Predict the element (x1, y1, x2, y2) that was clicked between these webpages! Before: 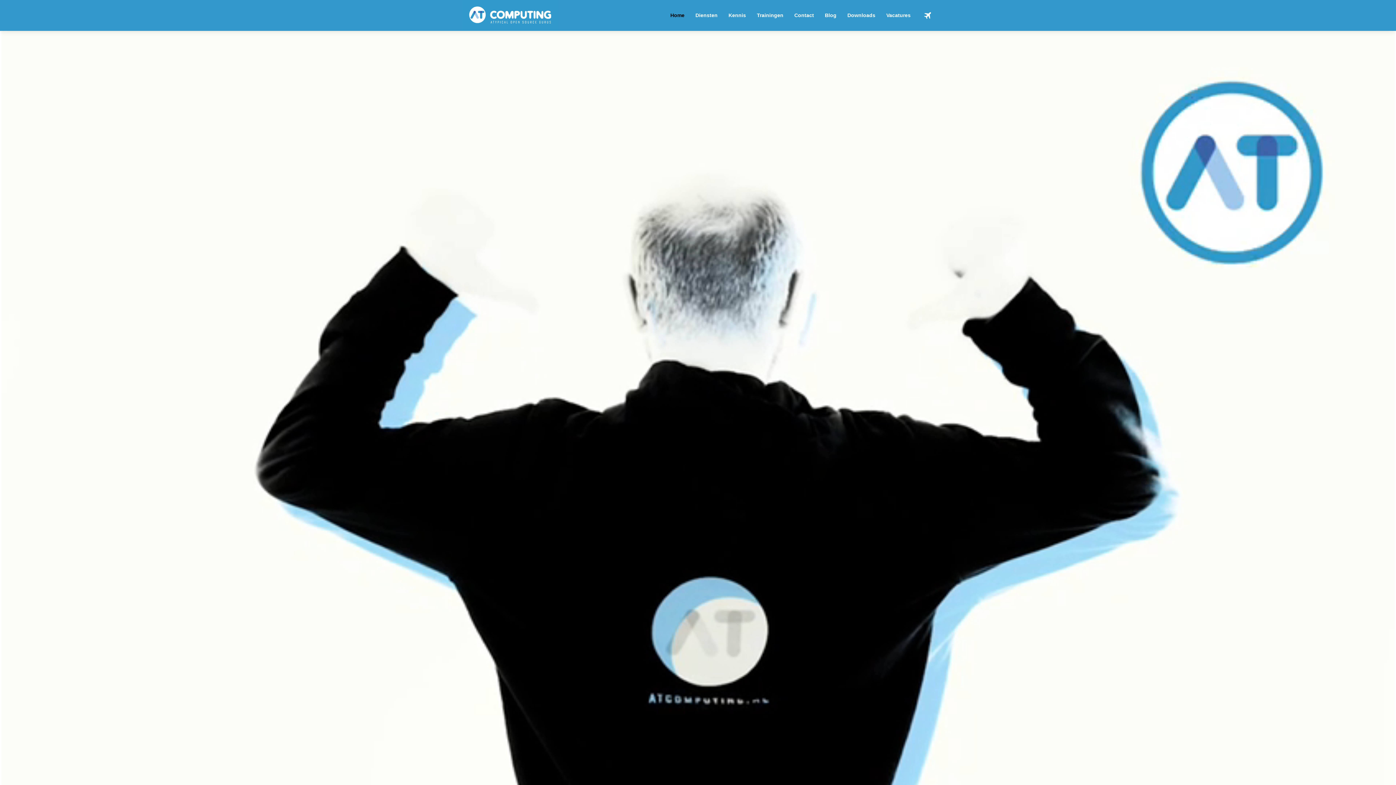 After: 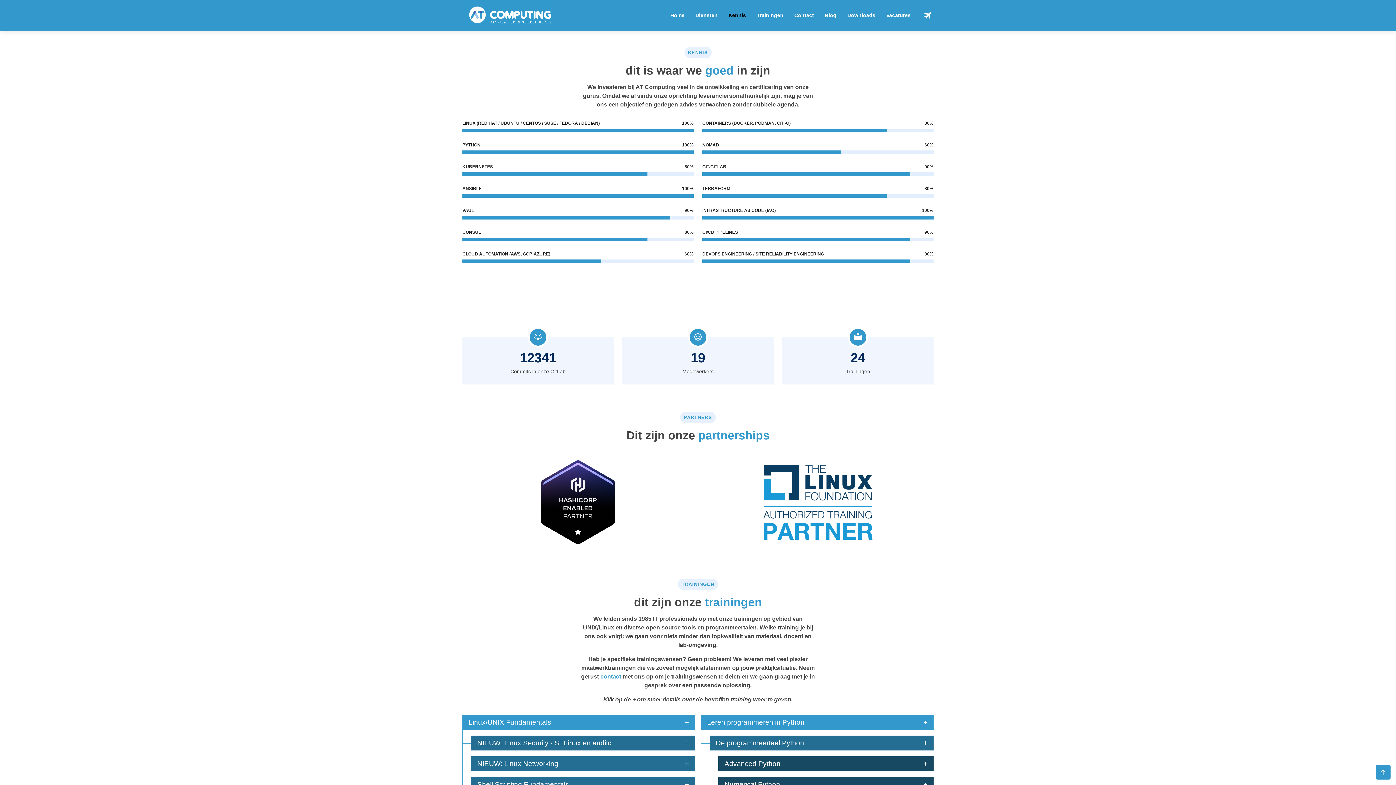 Action: label: Kennis bbox: (727, 11, 747, 19)